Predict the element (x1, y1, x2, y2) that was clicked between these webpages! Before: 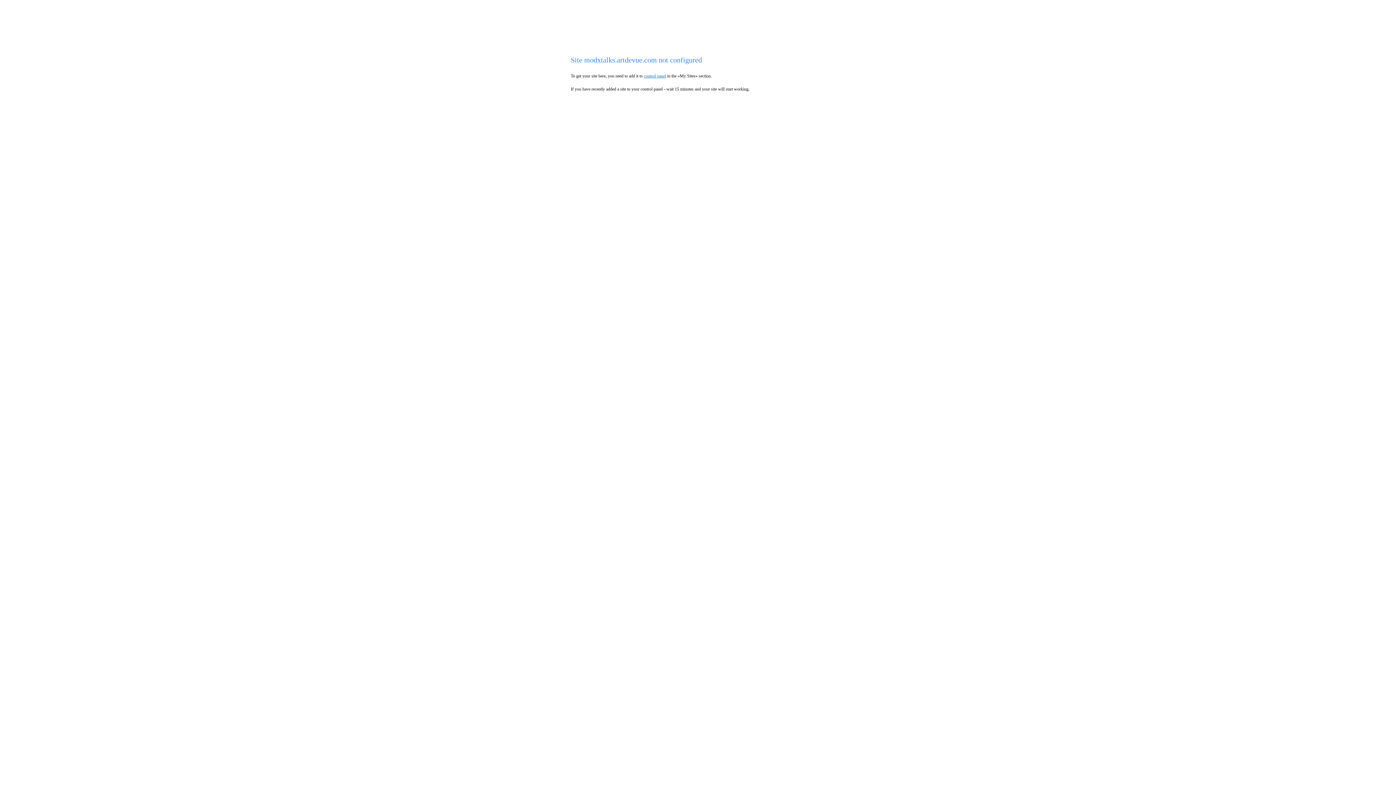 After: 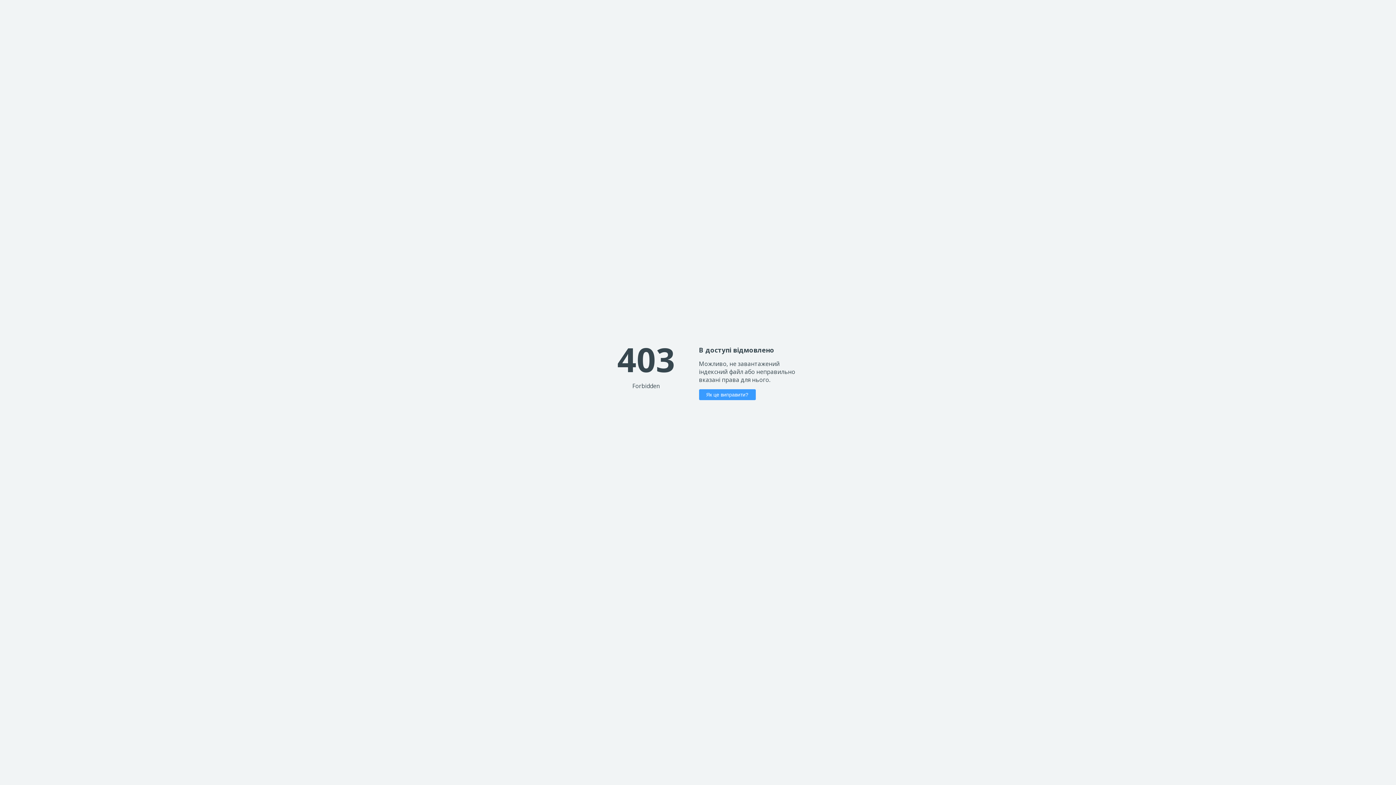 Action: bbox: (644, 73, 666, 78) label: control panel